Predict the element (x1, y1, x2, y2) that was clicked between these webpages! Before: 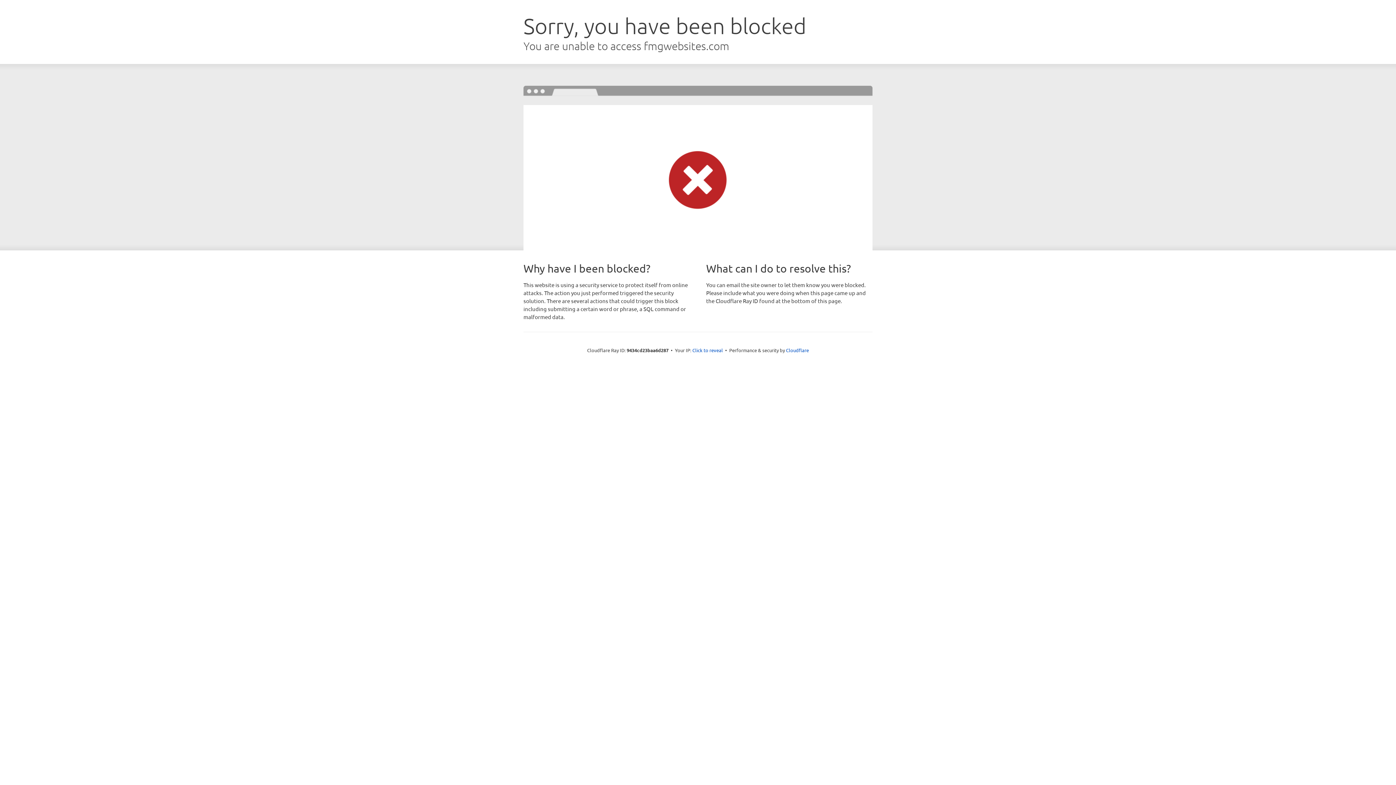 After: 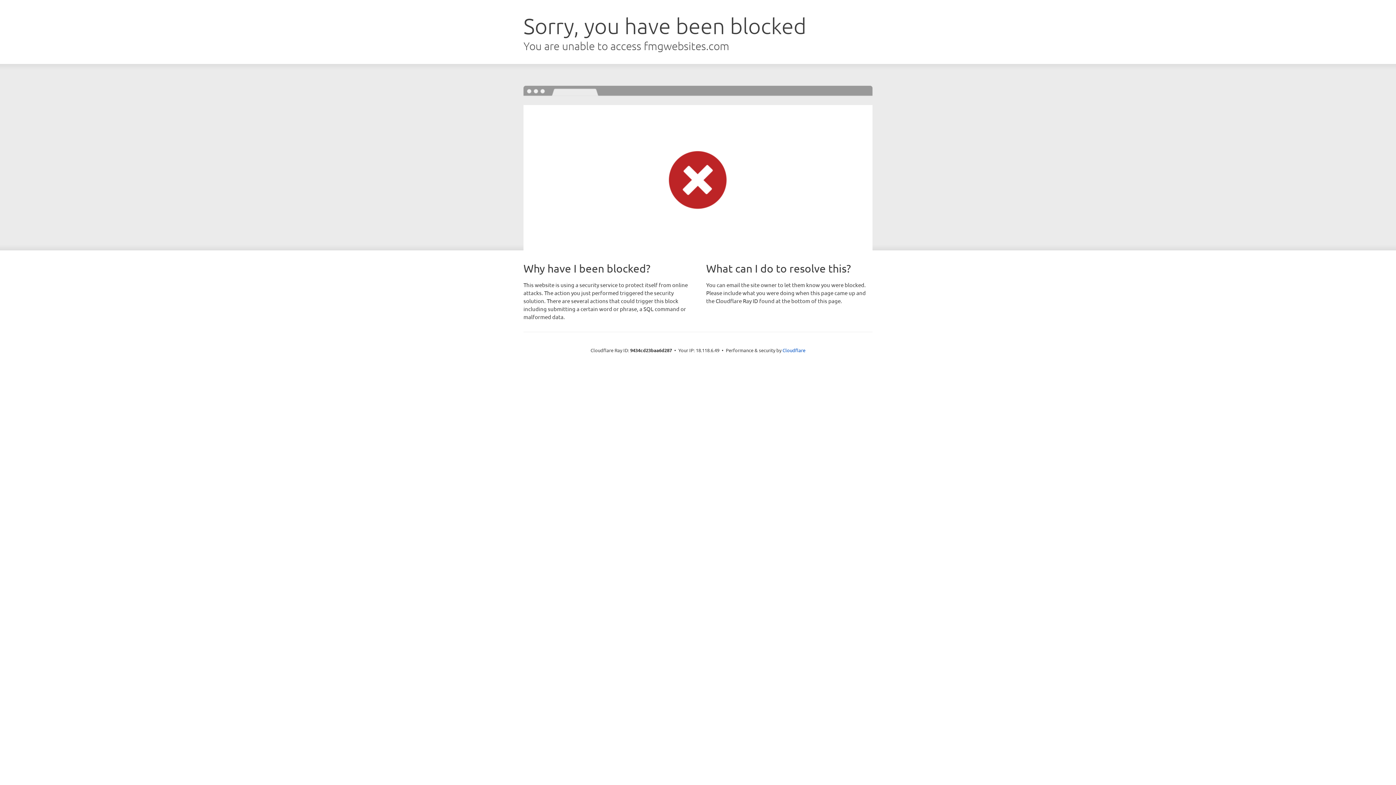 Action: label: Click to reveal bbox: (692, 346, 723, 353)